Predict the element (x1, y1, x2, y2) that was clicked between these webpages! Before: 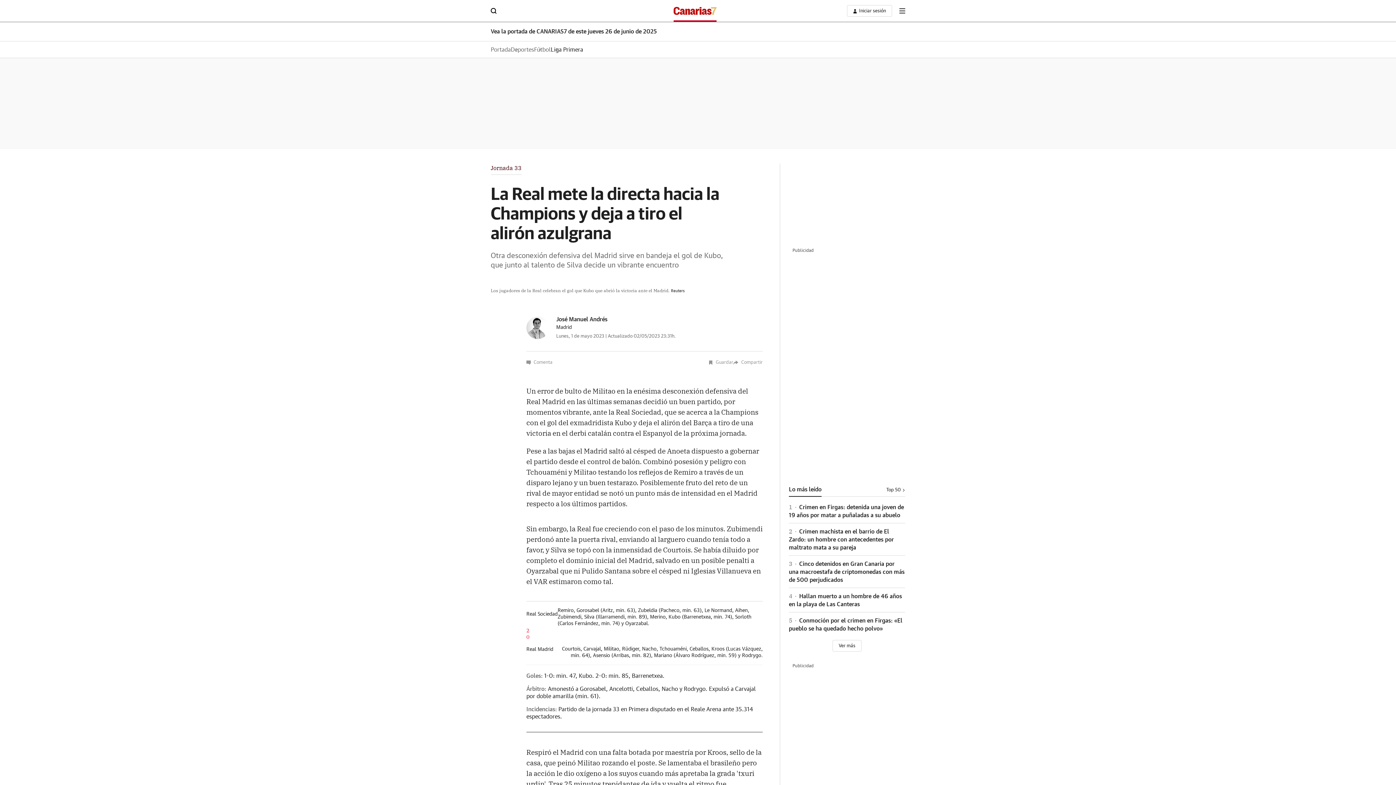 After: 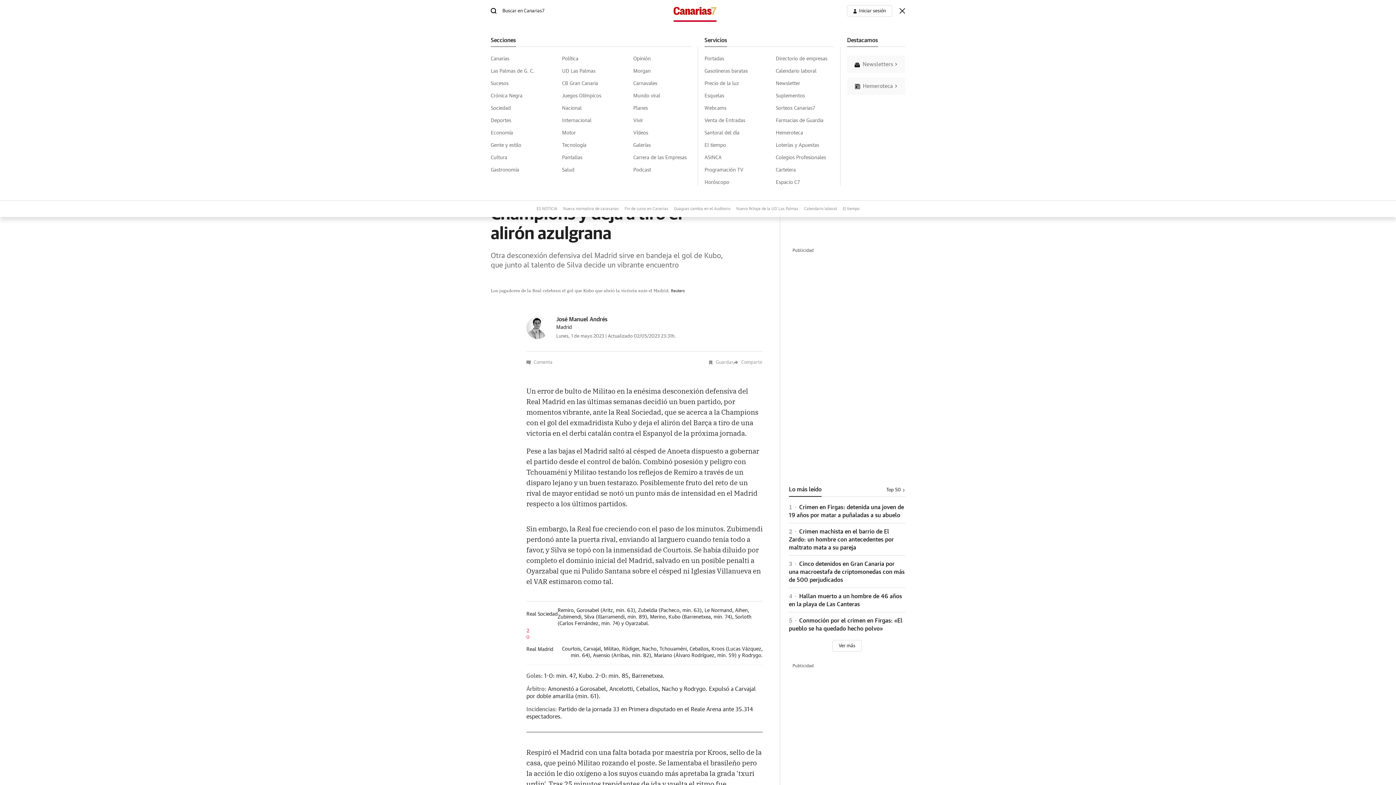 Action: bbox: (899, 8, 905, 13) label: boton-menu